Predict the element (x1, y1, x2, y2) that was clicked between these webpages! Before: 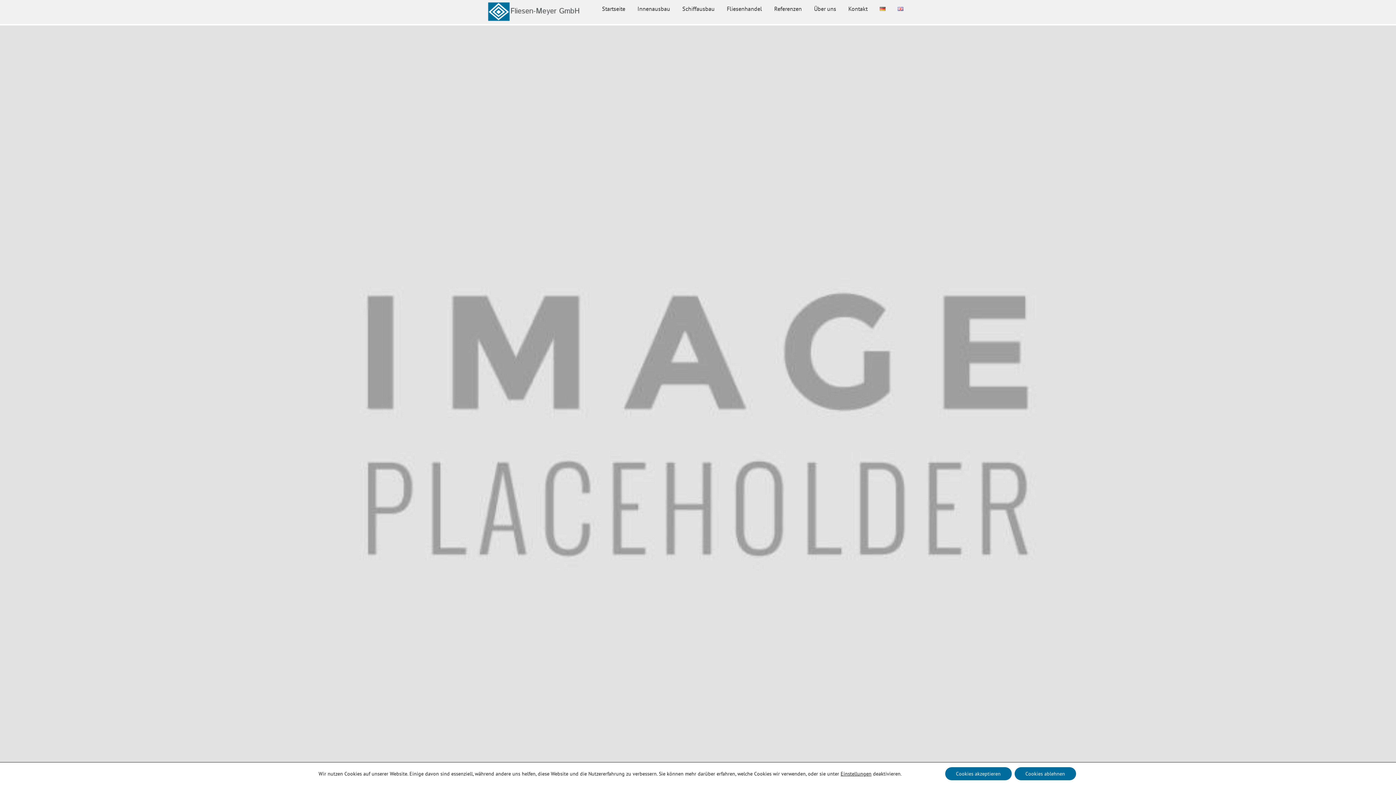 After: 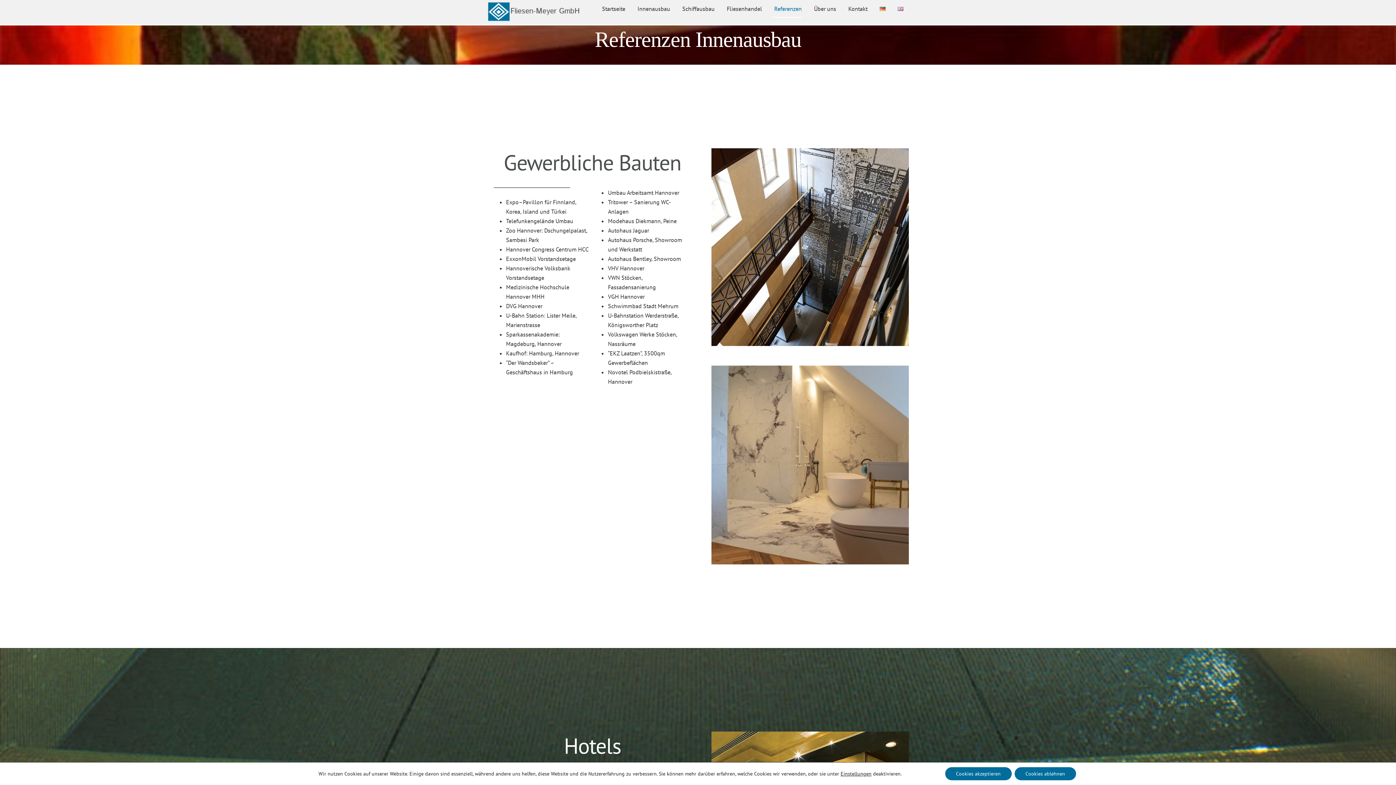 Action: label: Referenzen bbox: (773, 0, 802, 17)